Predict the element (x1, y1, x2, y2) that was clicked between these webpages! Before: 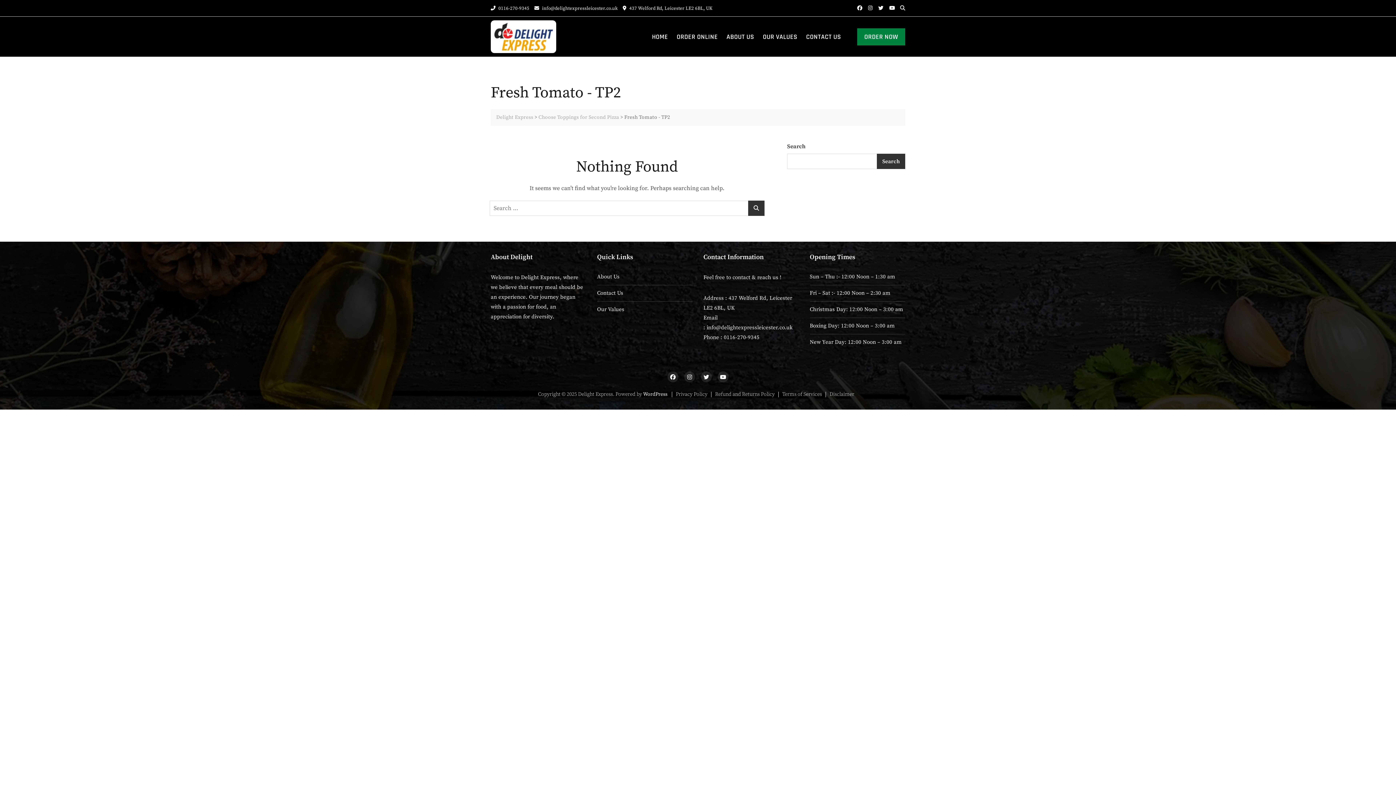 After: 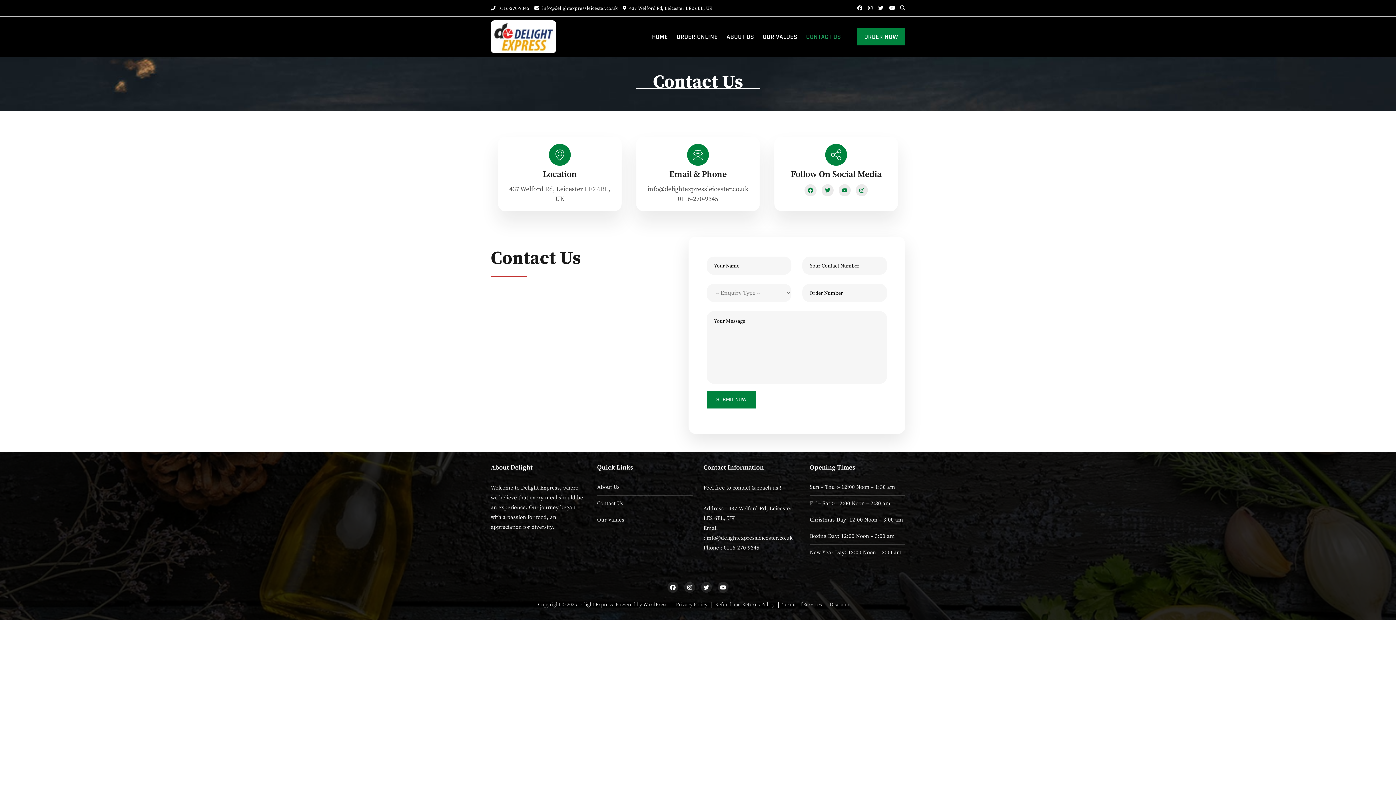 Action: label: Contact Us bbox: (597, 289, 623, 297)